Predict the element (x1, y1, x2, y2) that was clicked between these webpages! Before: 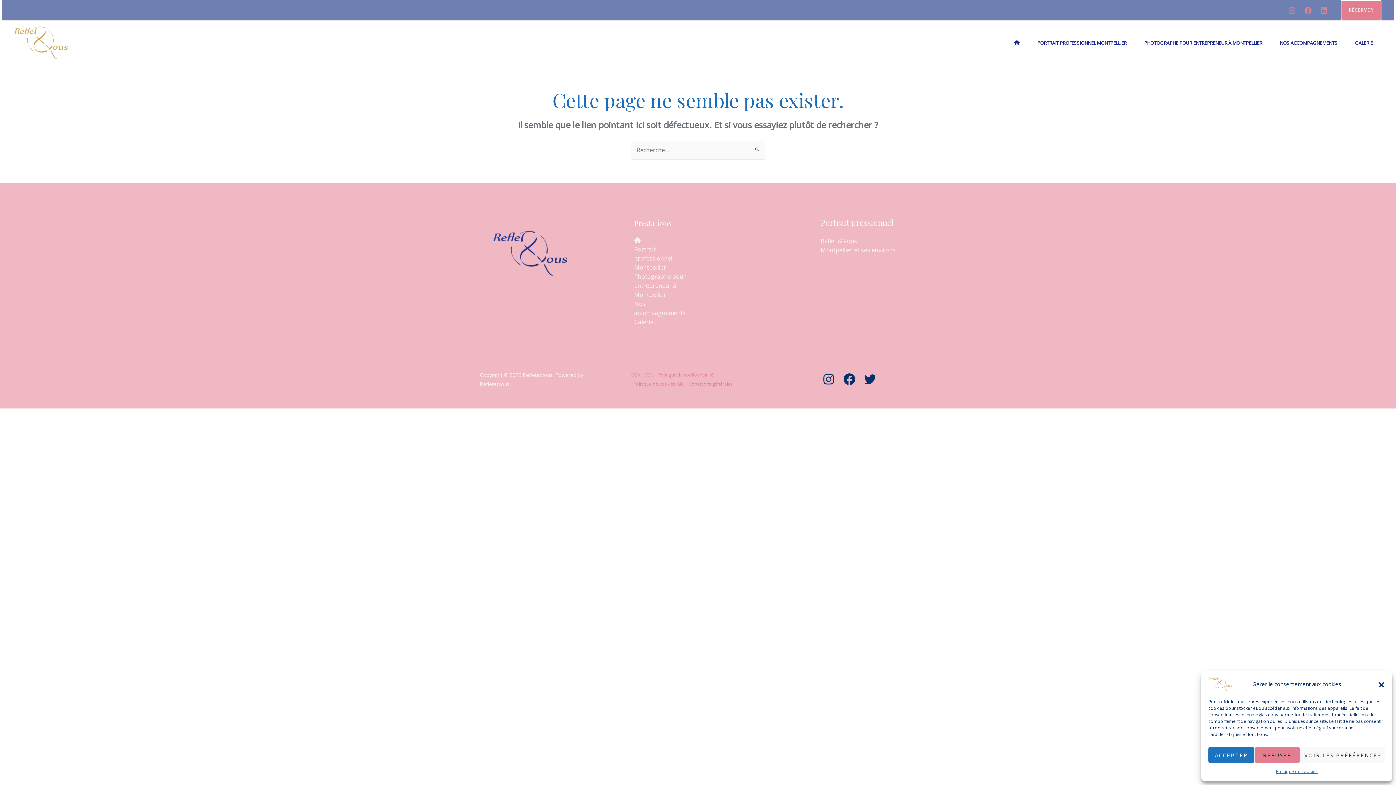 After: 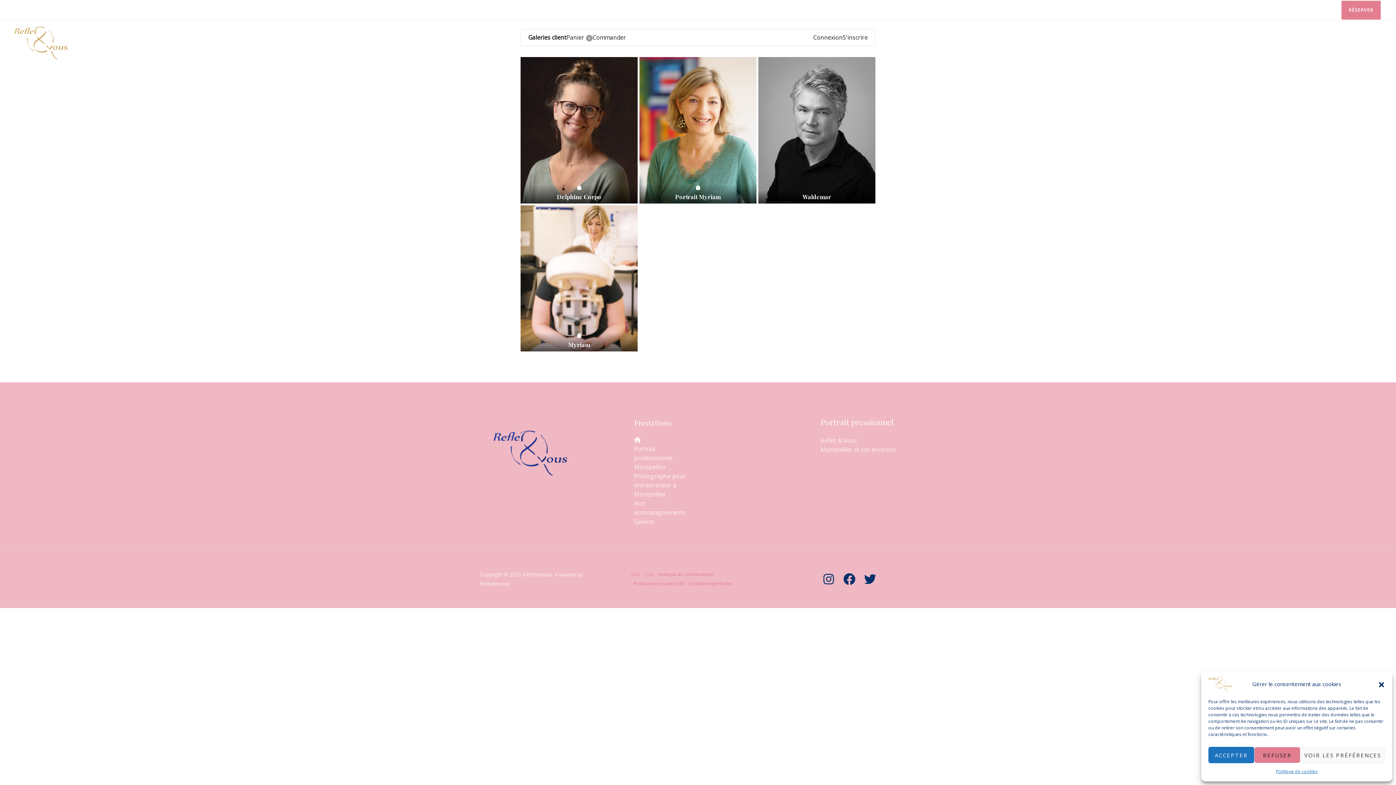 Action: label: Galerie bbox: (634, 318, 653, 326)